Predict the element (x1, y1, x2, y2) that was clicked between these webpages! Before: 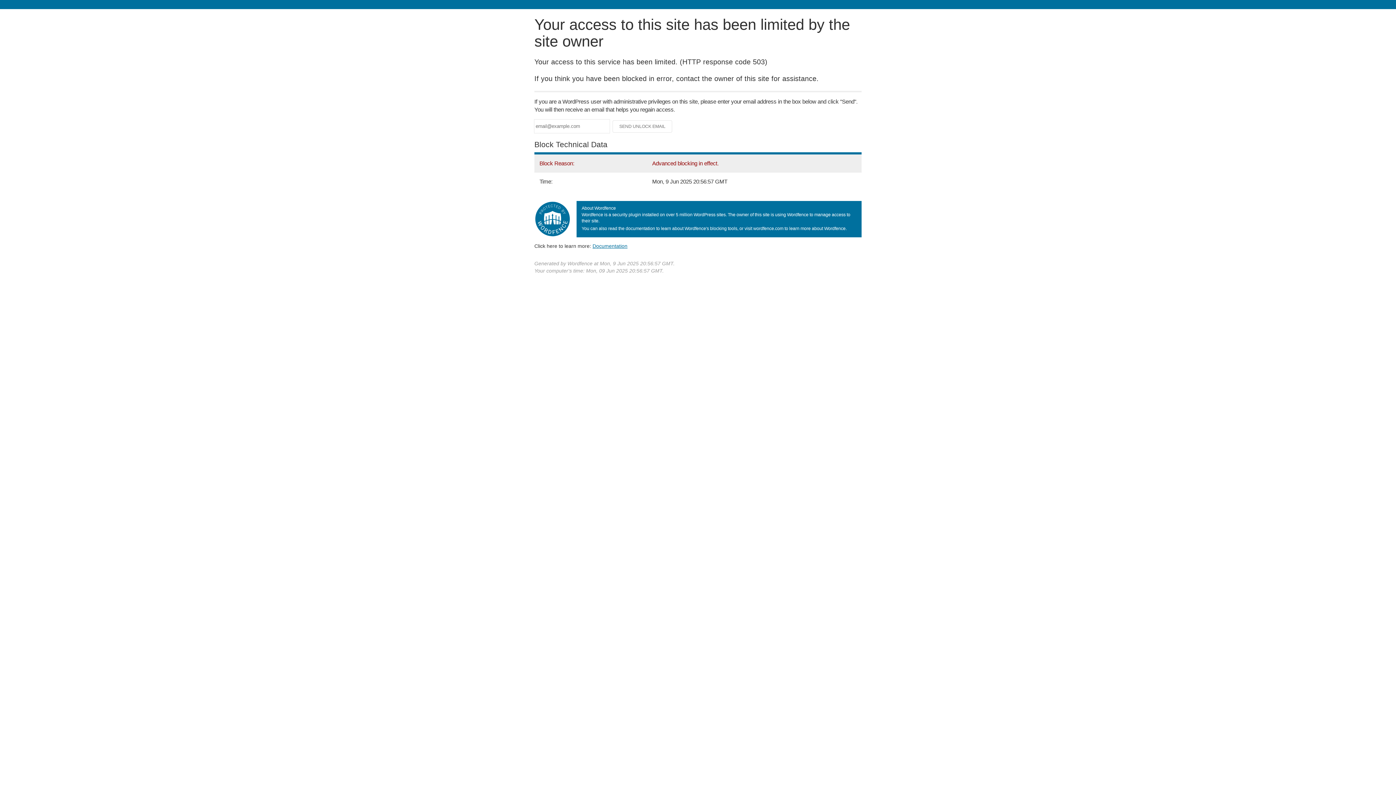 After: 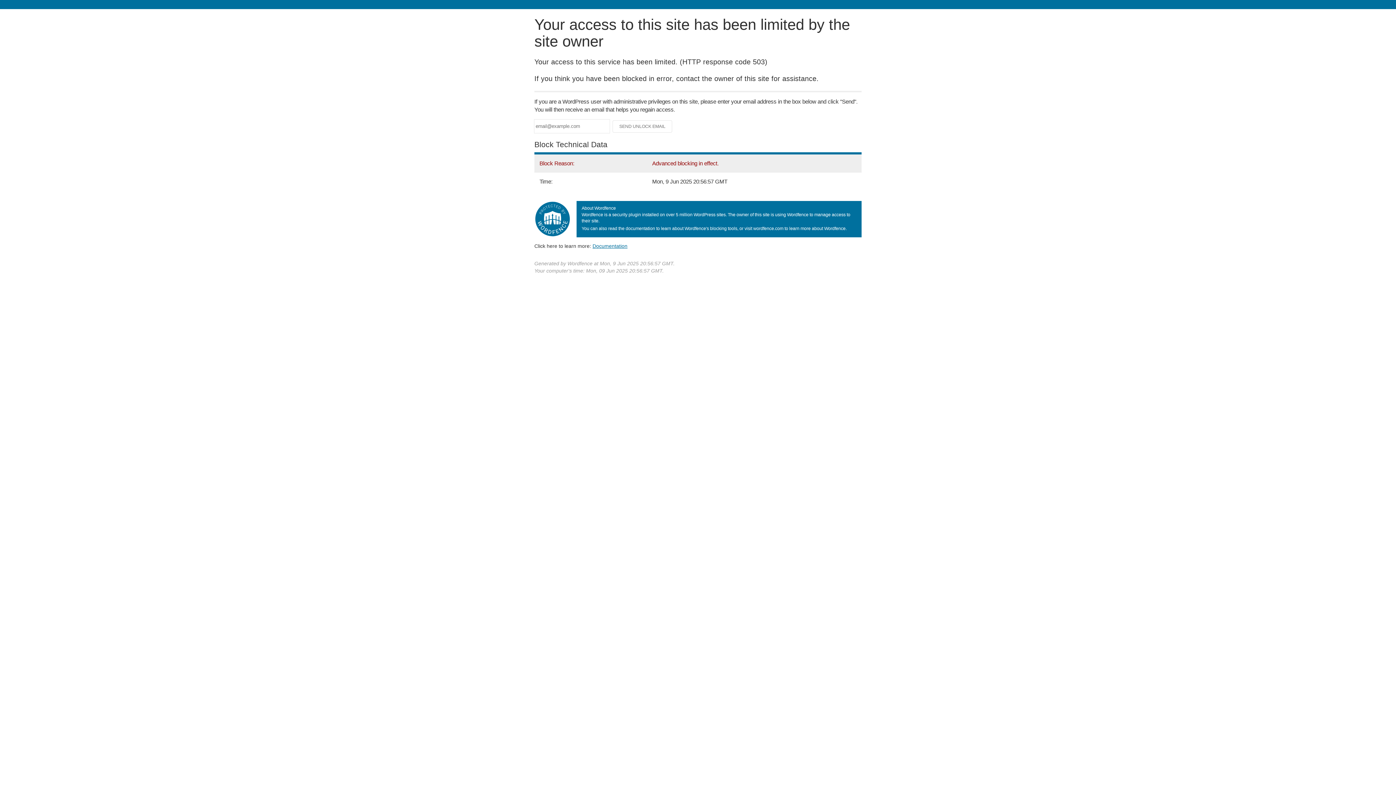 Action: label: Documentation bbox: (592, 243, 627, 248)